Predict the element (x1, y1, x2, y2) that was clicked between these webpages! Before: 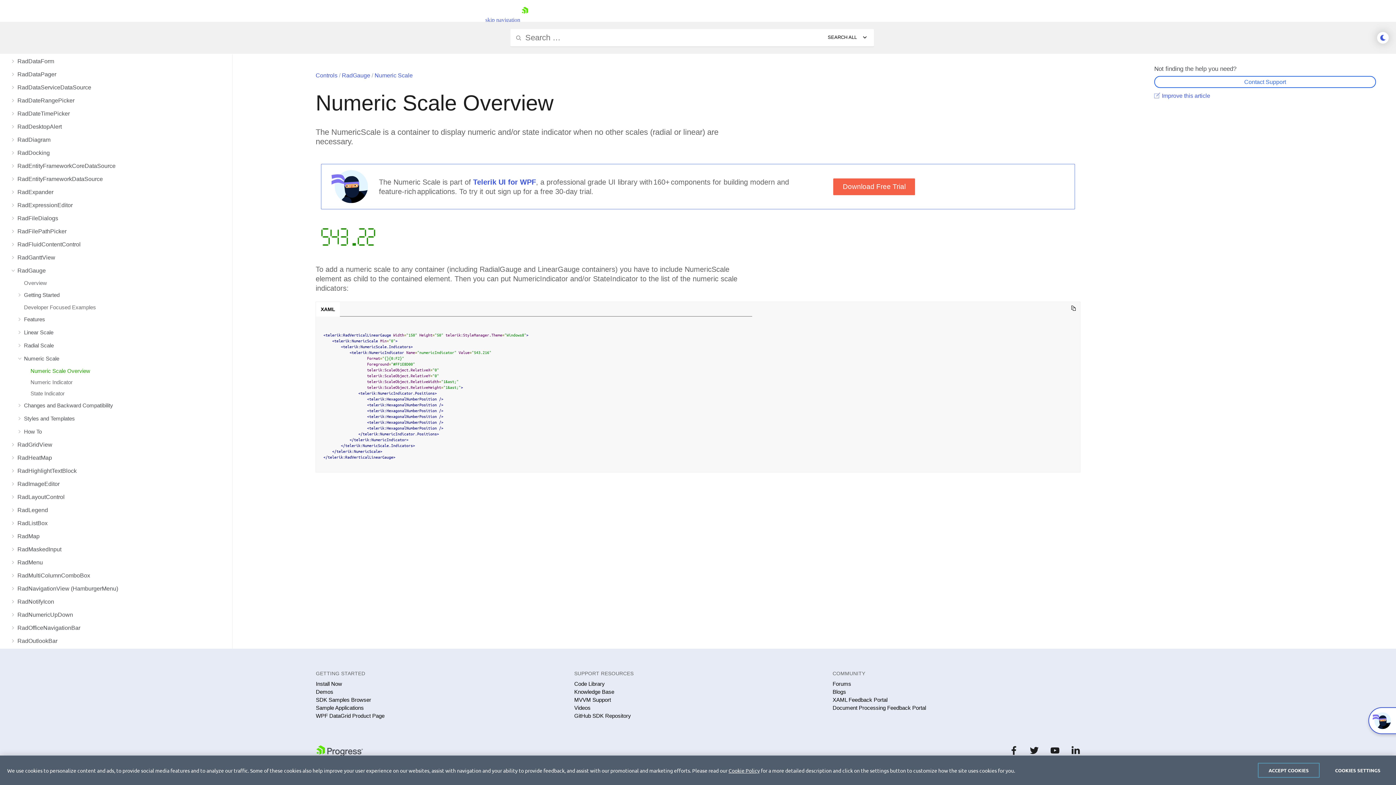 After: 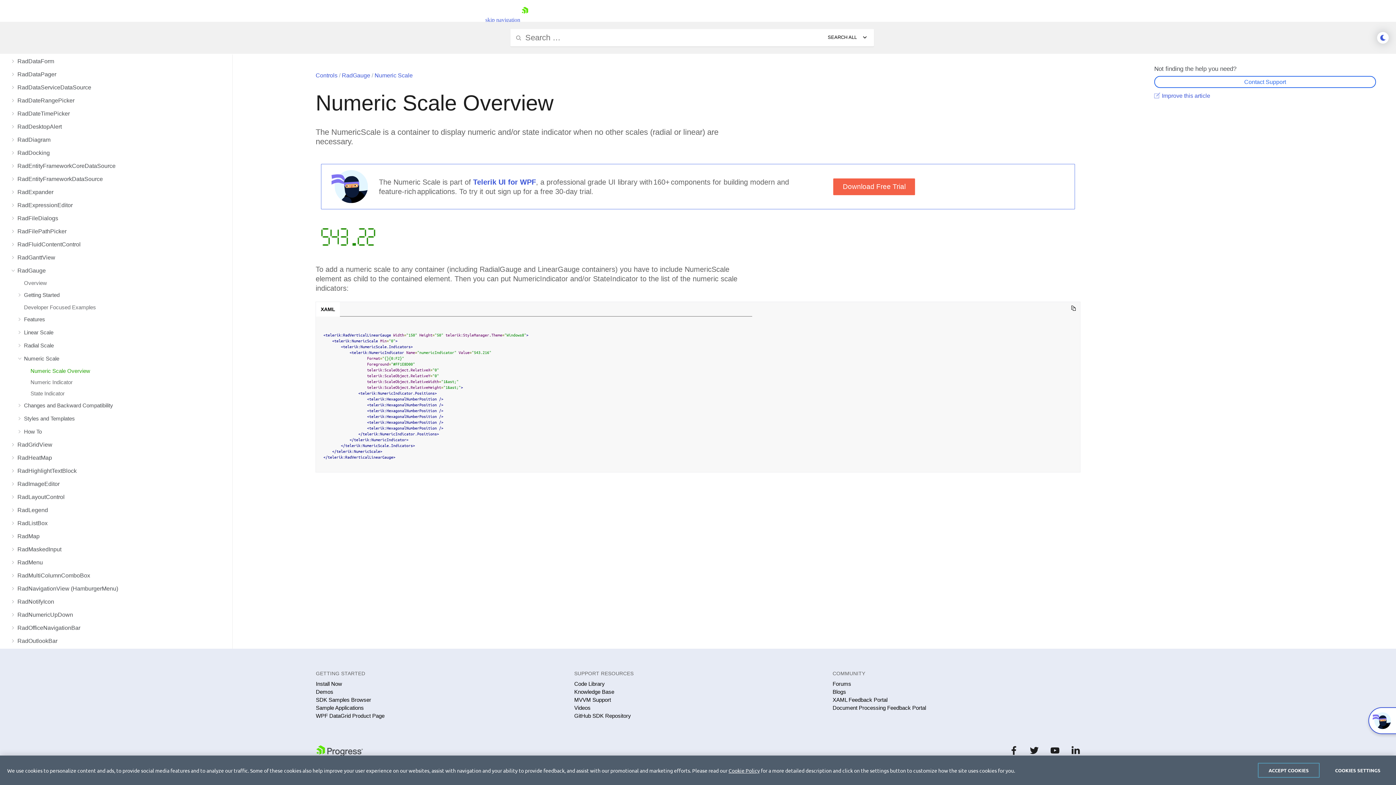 Action: label: Numeric Scale bbox: (374, 72, 412, 78)